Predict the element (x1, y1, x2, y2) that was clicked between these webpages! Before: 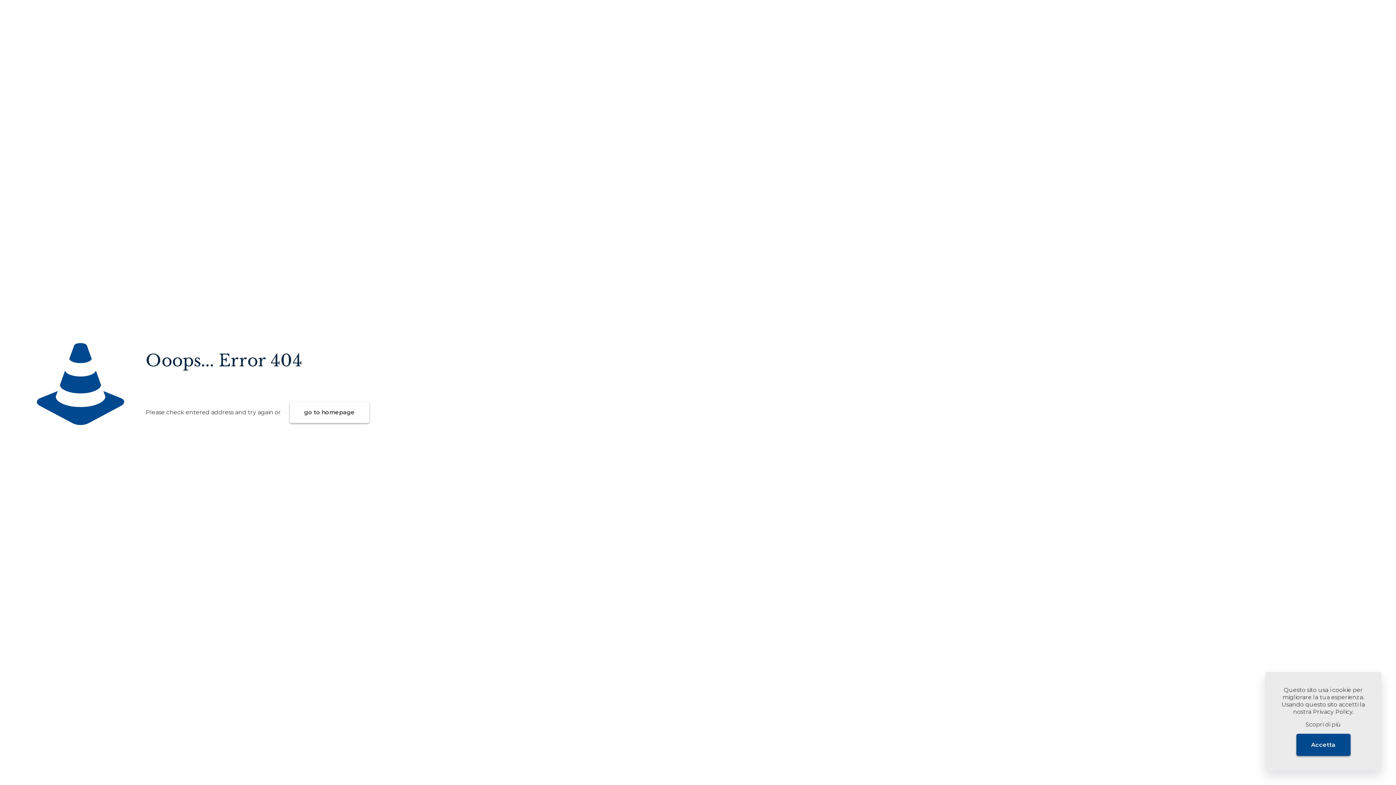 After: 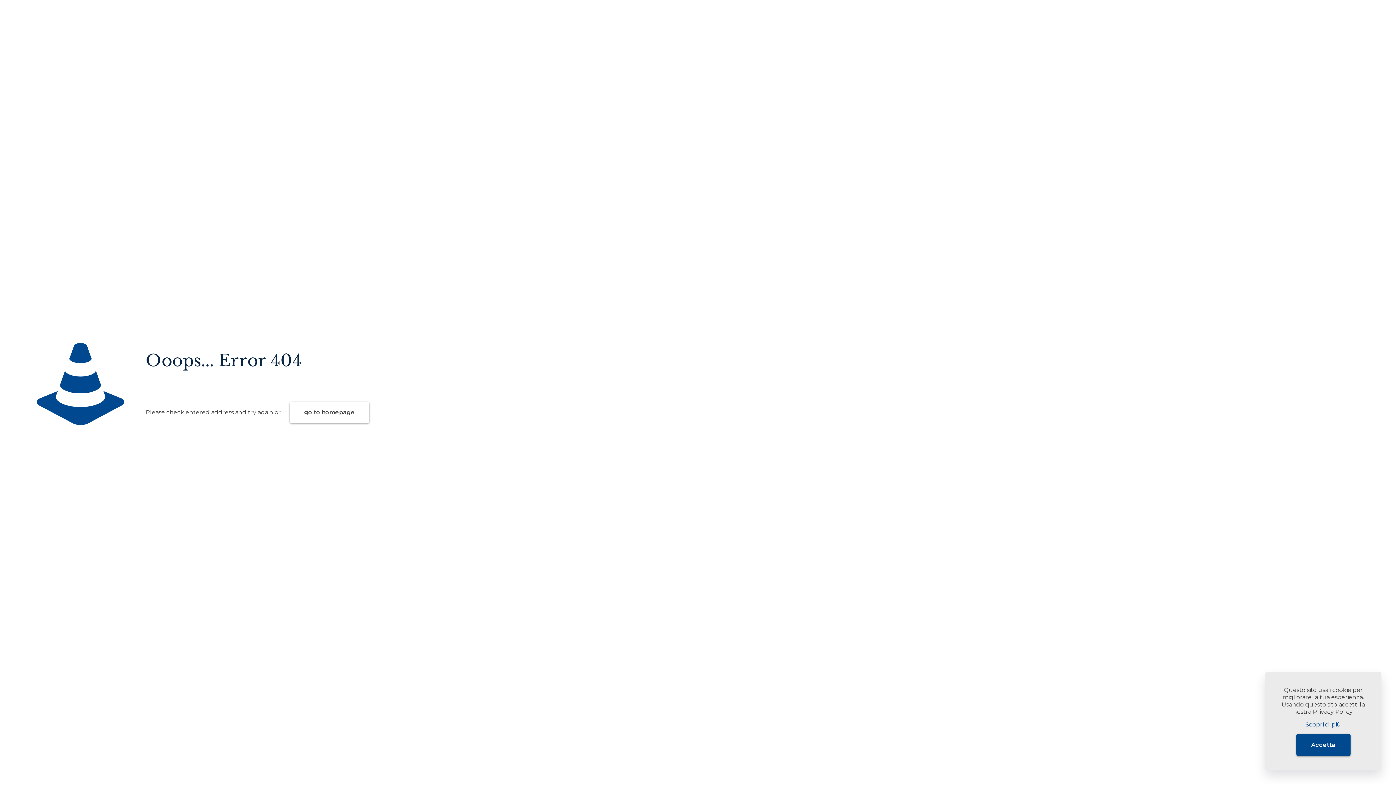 Action: bbox: (1305, 721, 1341, 728) label: Scopri di più